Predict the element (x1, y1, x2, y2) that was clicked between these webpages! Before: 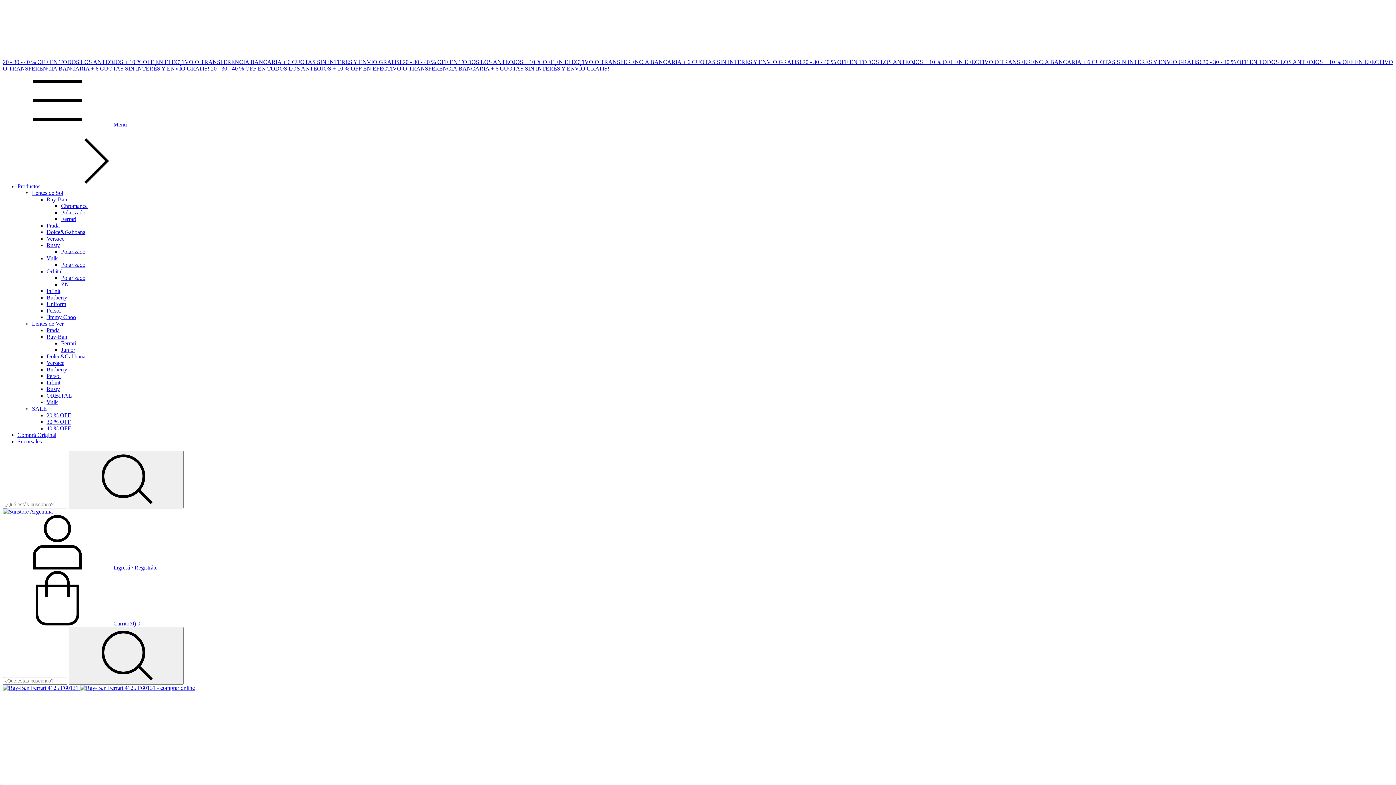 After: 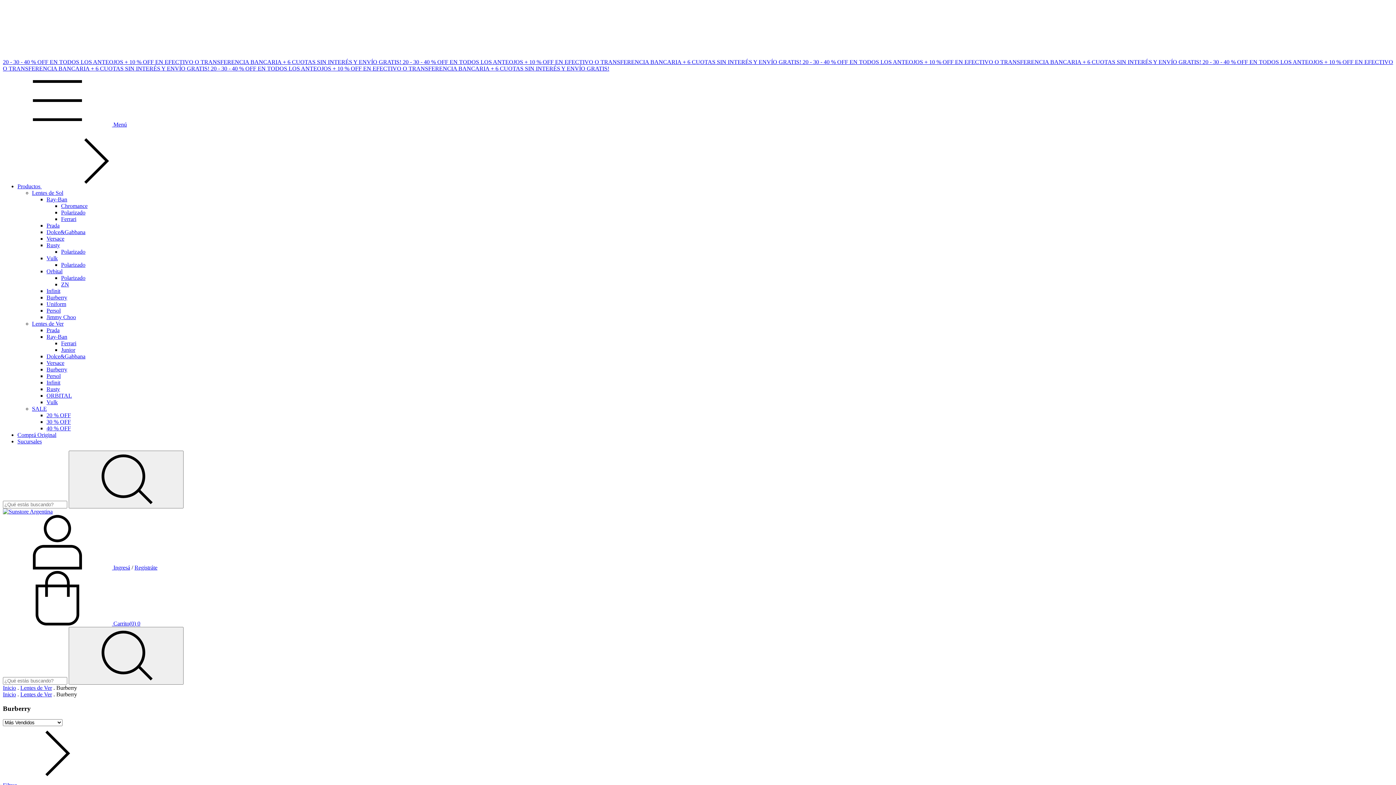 Action: label: Burberry bbox: (46, 366, 67, 372)